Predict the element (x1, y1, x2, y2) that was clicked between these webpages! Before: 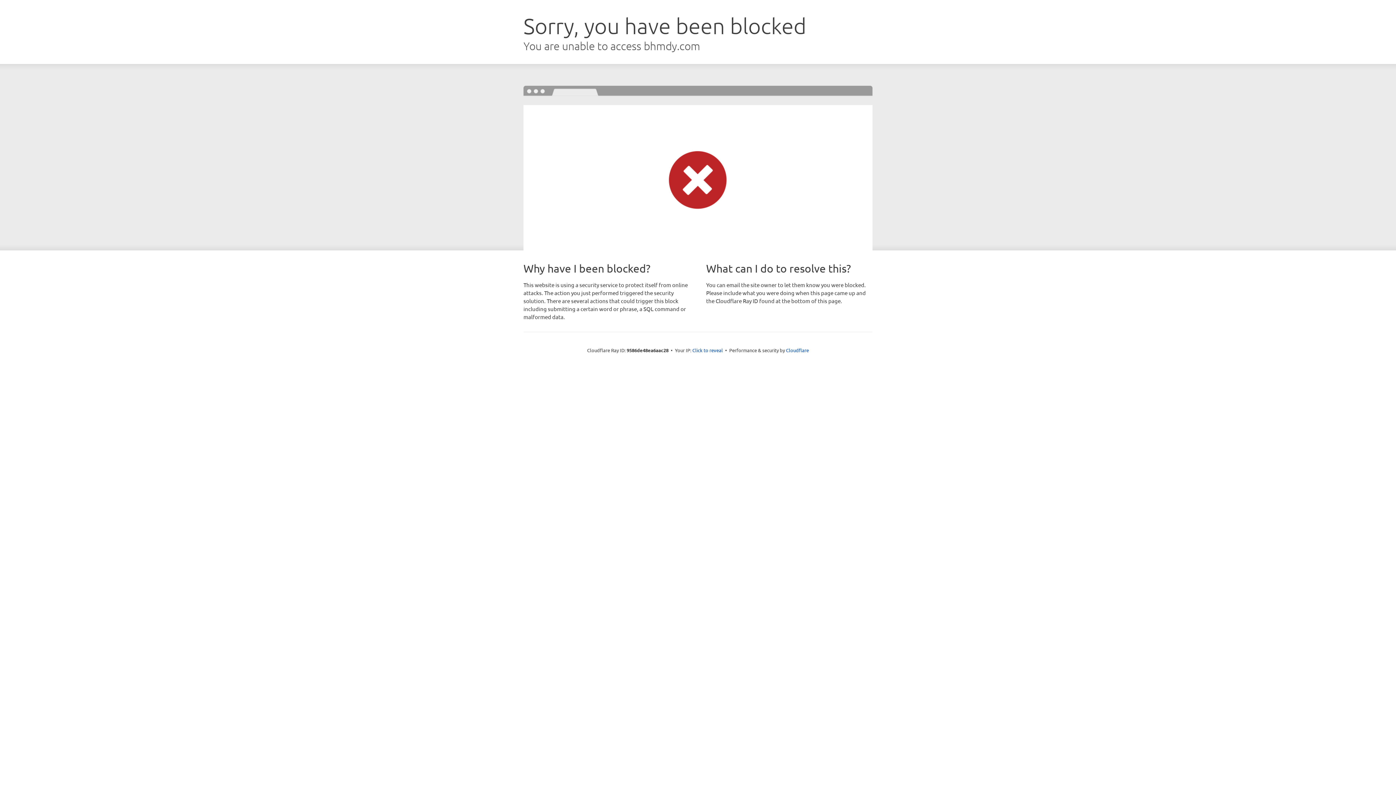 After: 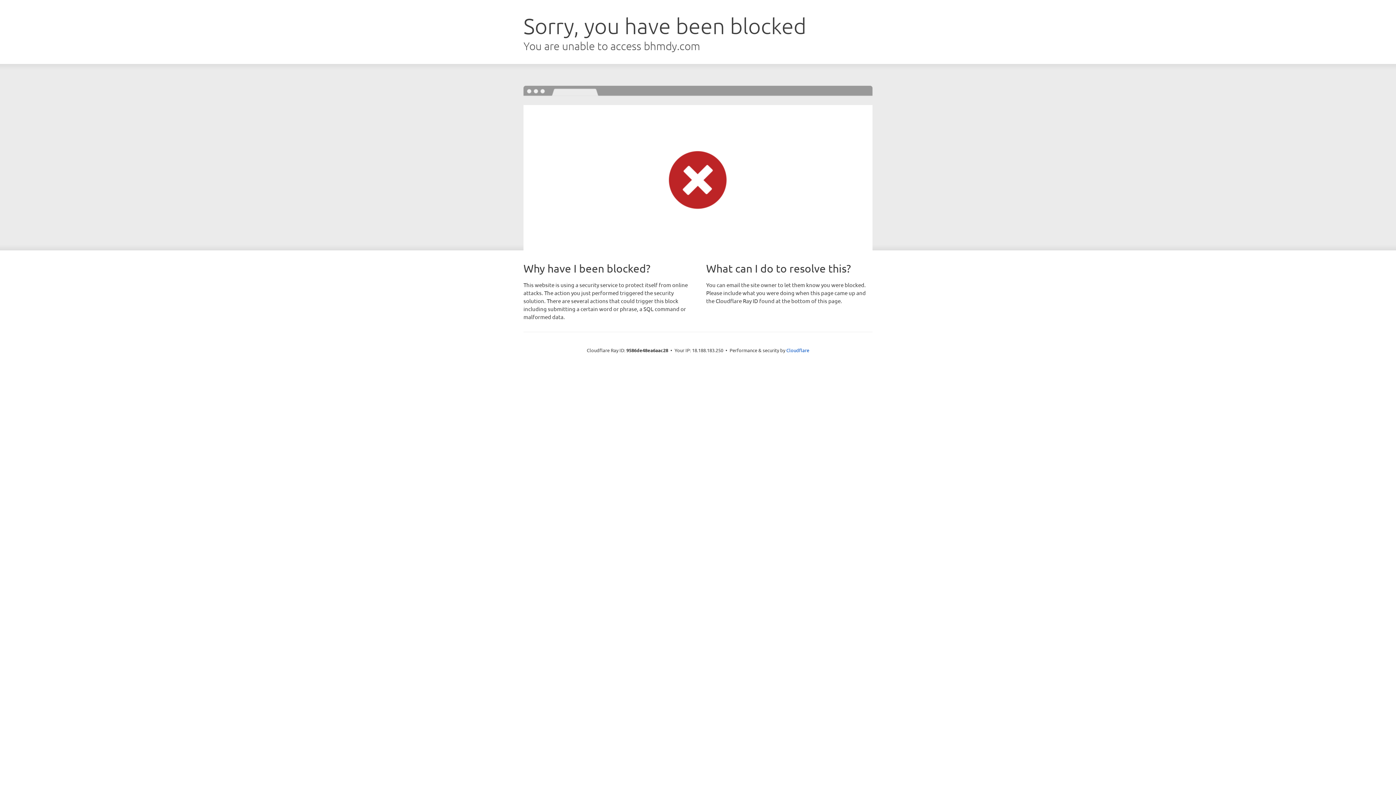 Action: label: Click to reveal bbox: (692, 346, 723, 353)